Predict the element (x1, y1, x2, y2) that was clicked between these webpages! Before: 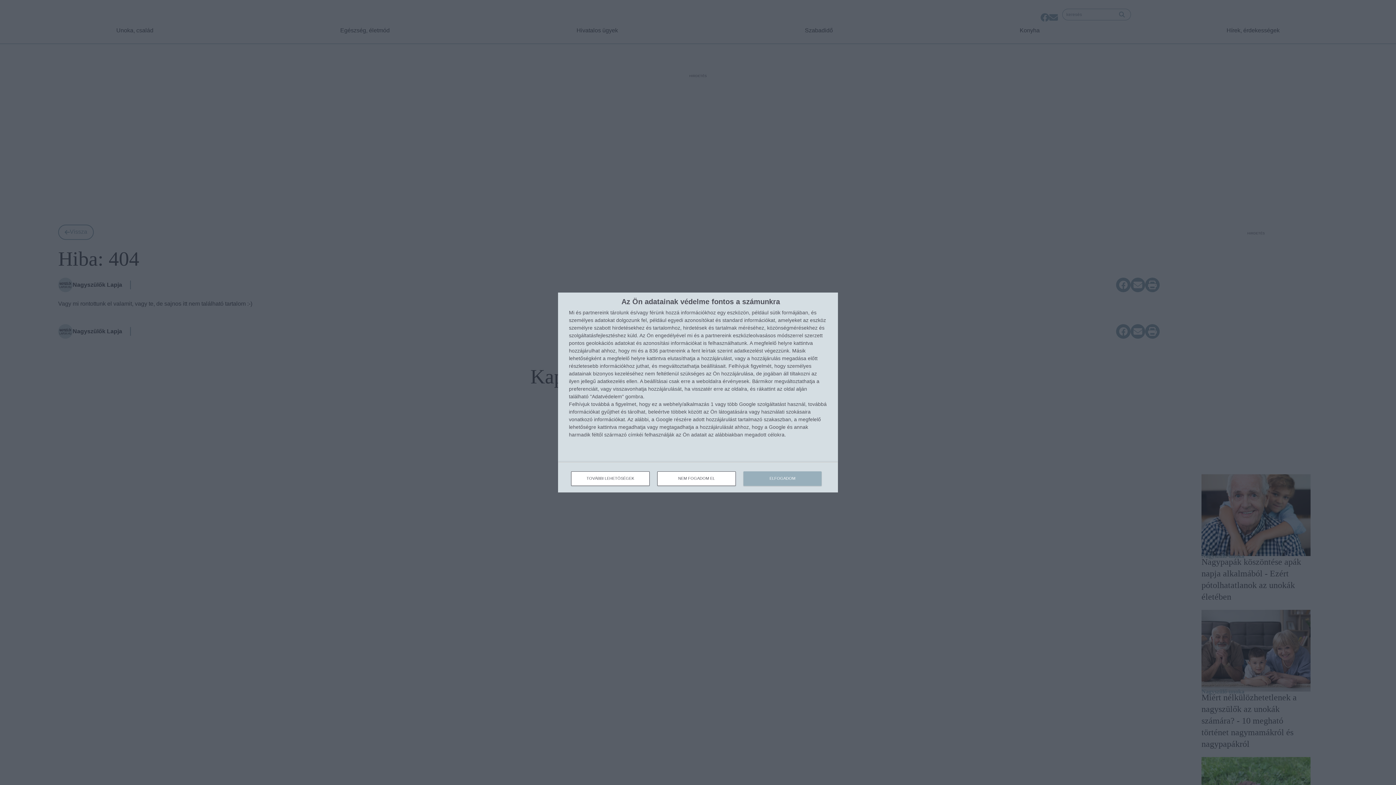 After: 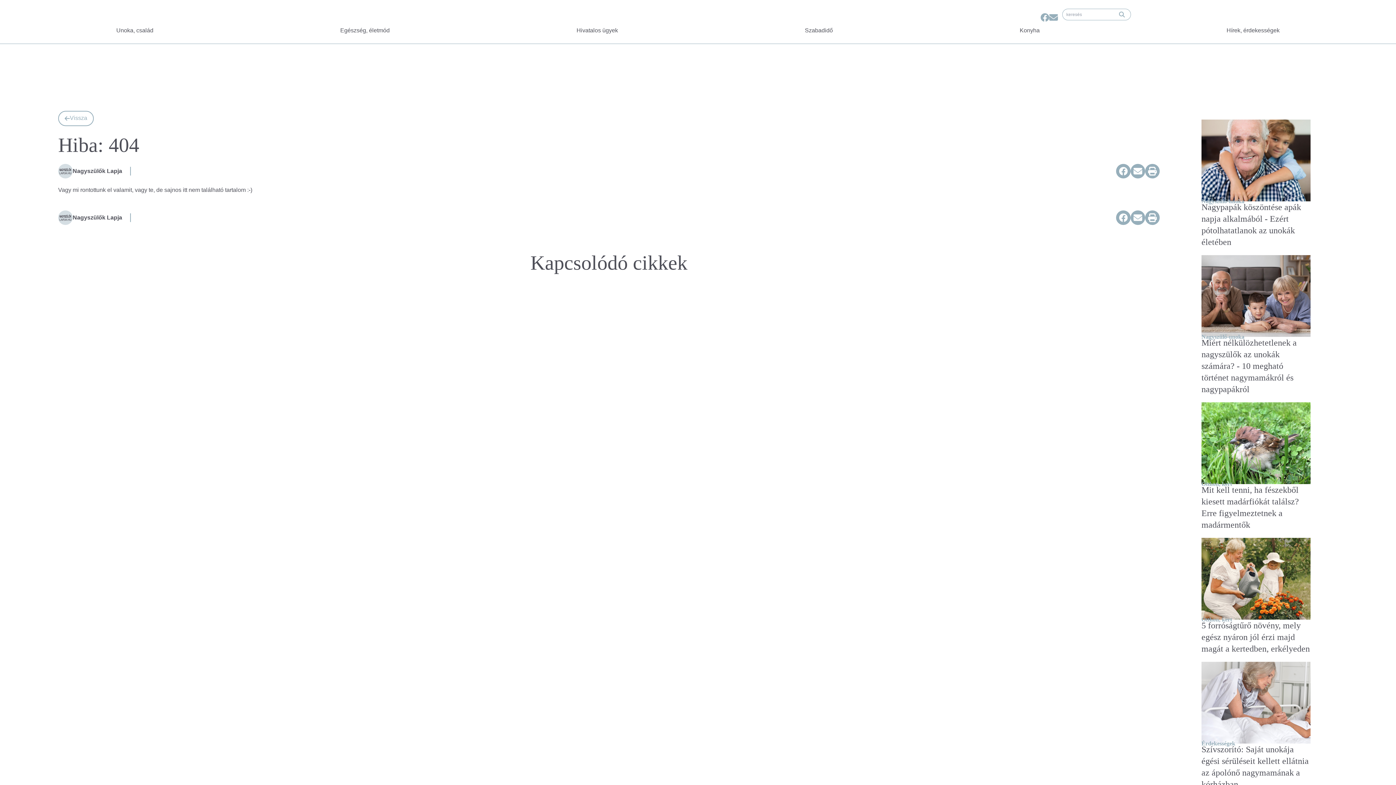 Action: label: NEM FOGADOM EL bbox: (657, 471, 736, 486)